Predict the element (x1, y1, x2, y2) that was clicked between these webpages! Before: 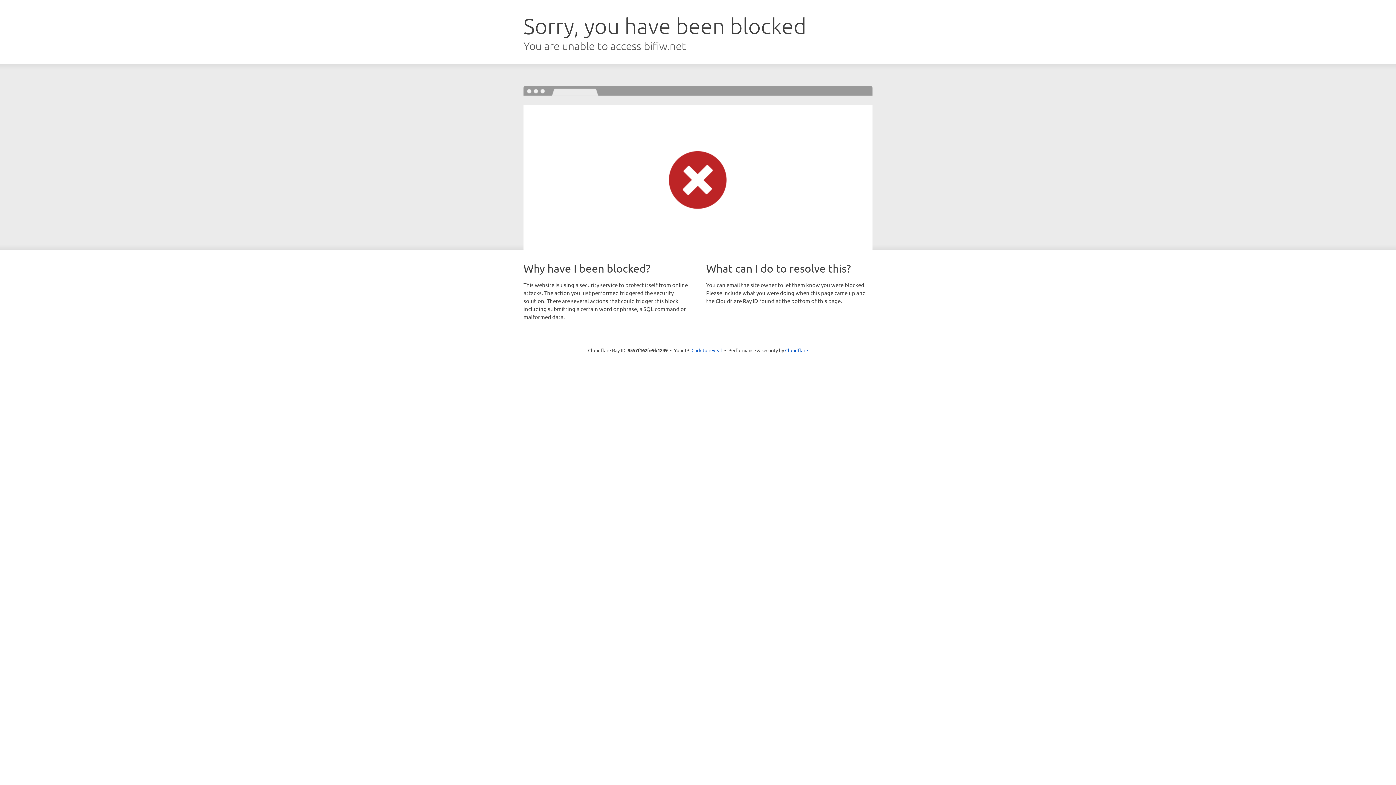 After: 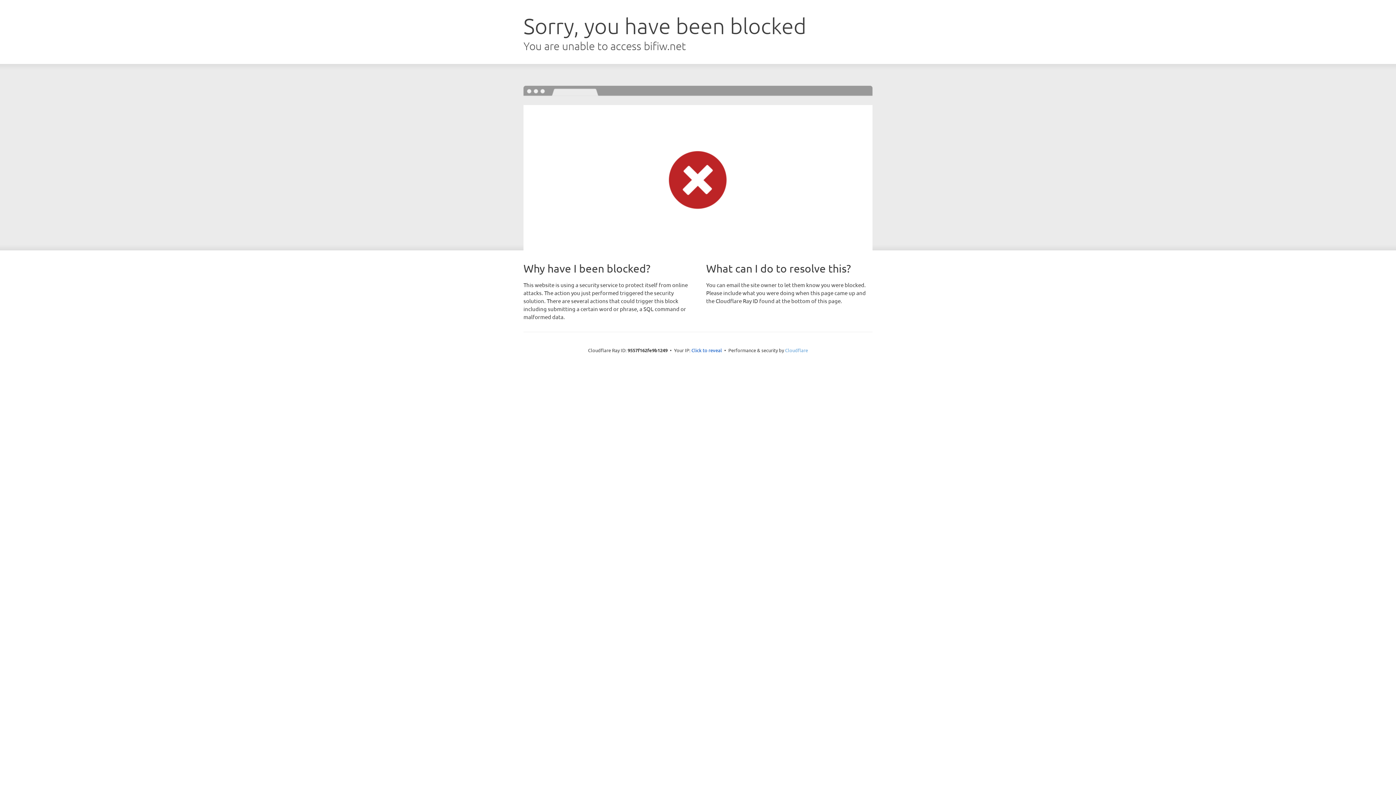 Action: label: Cloudflare bbox: (785, 347, 808, 353)